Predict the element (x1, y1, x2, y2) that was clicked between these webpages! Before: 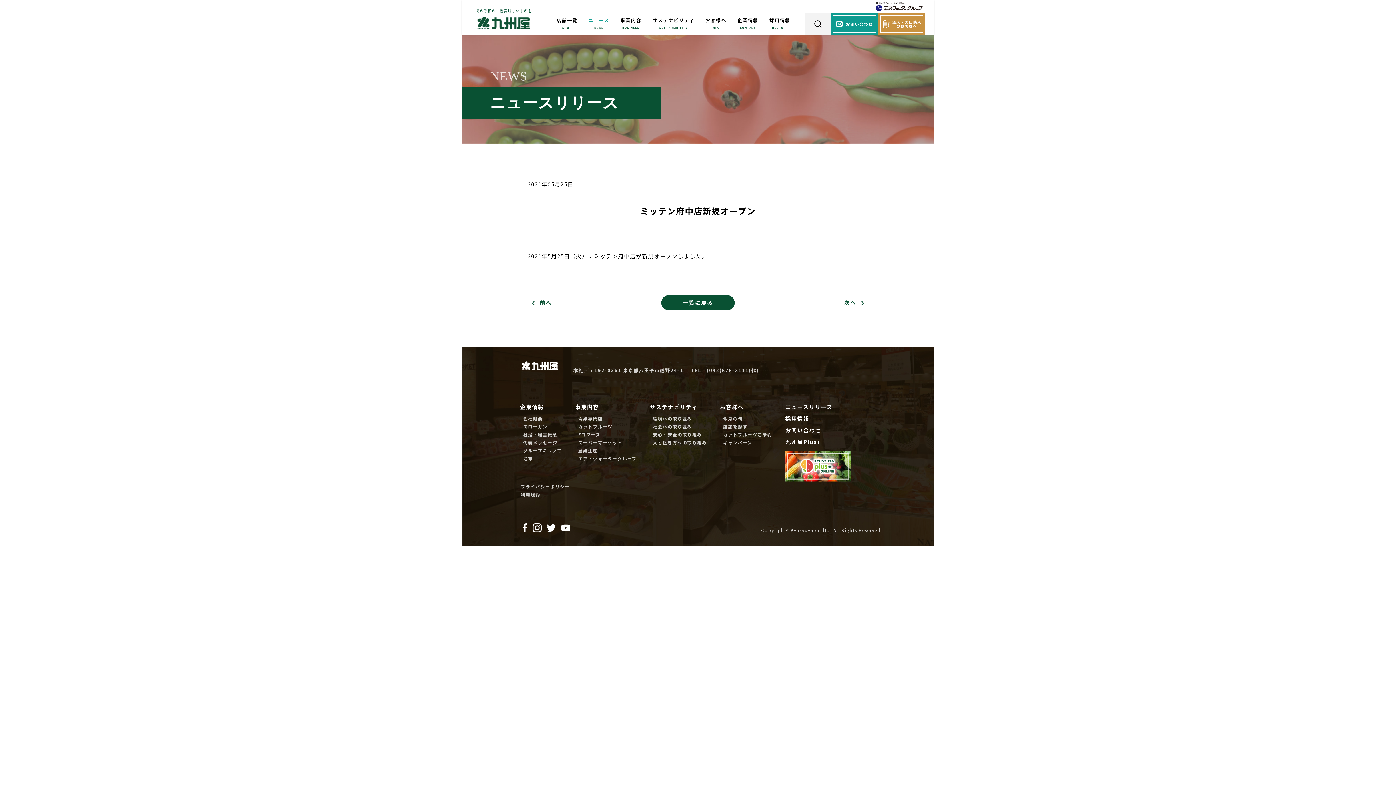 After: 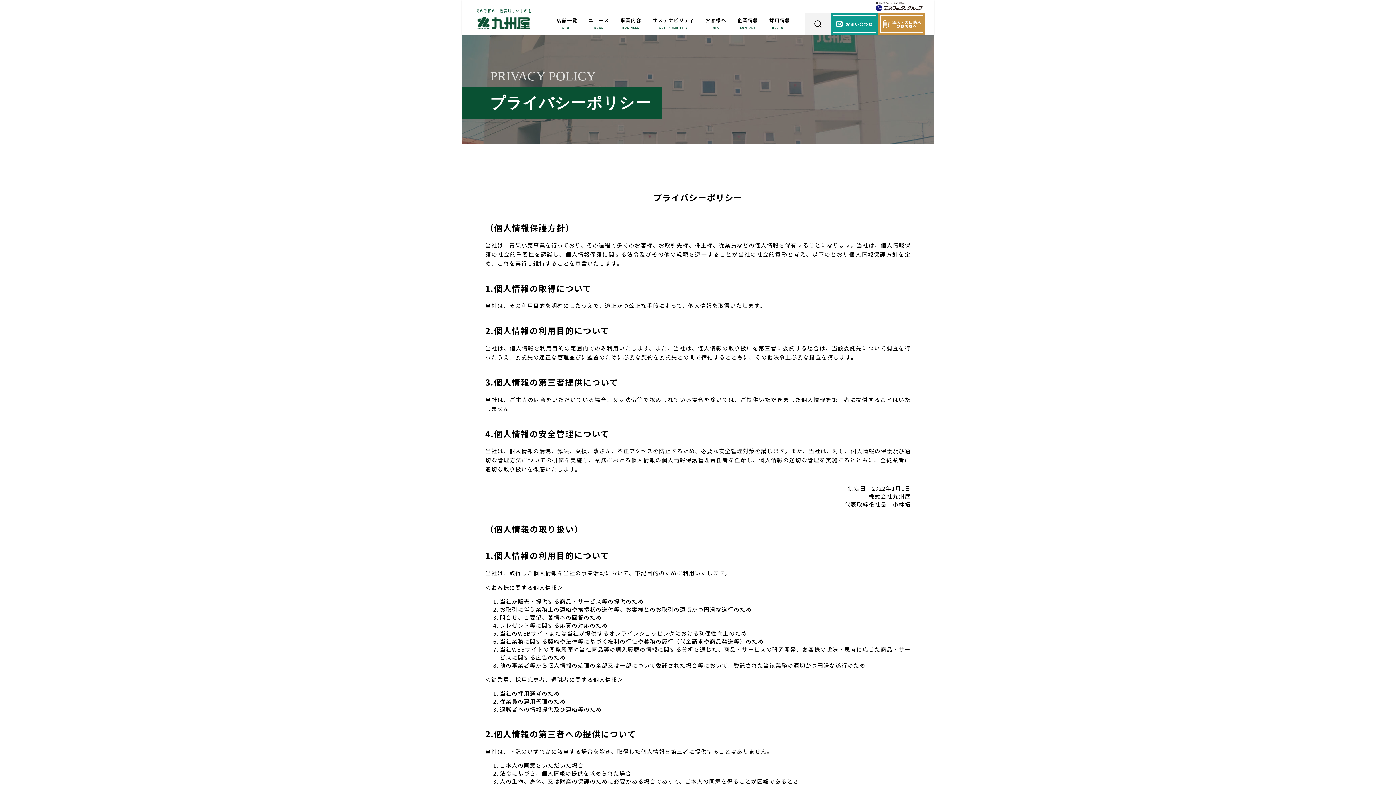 Action: label: プライバシーポリシー bbox: (520, 483, 570, 489)